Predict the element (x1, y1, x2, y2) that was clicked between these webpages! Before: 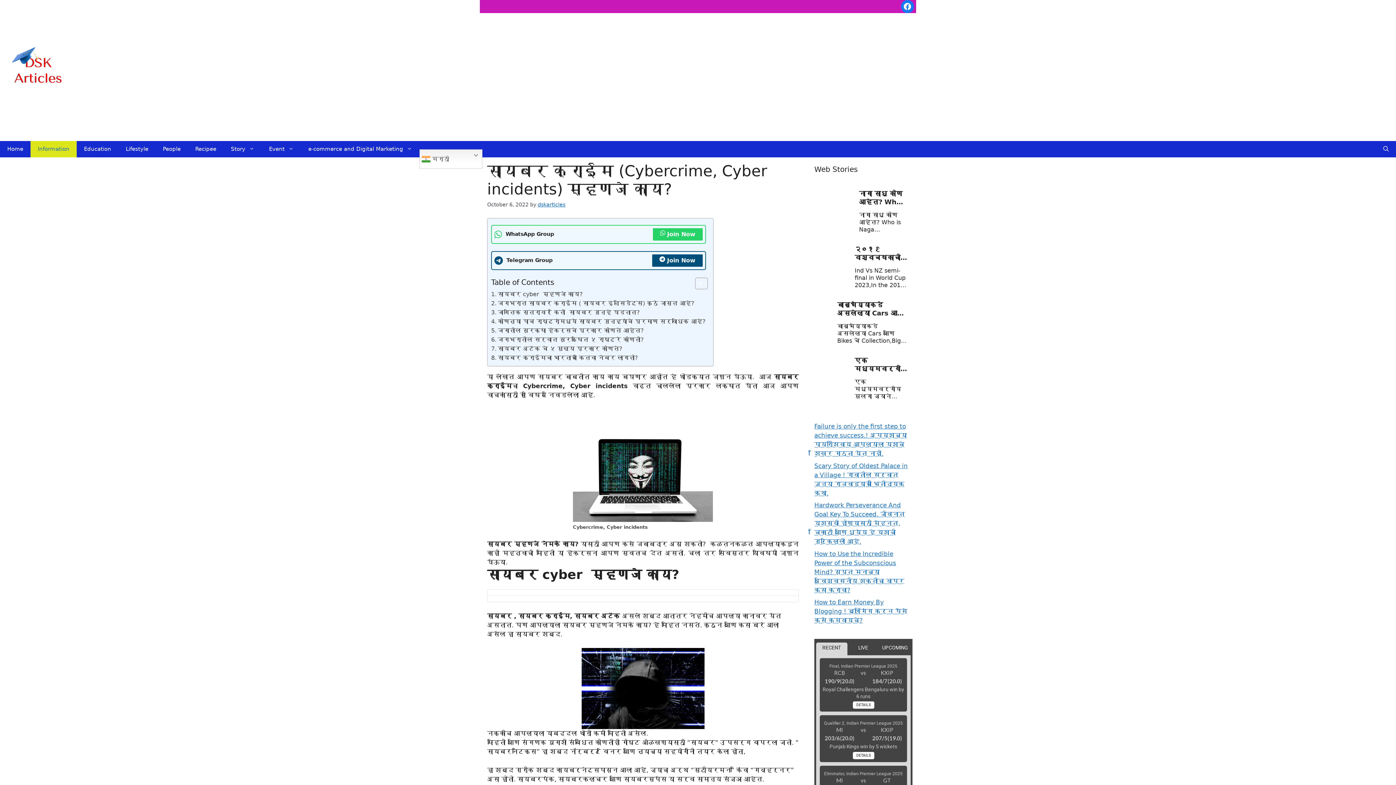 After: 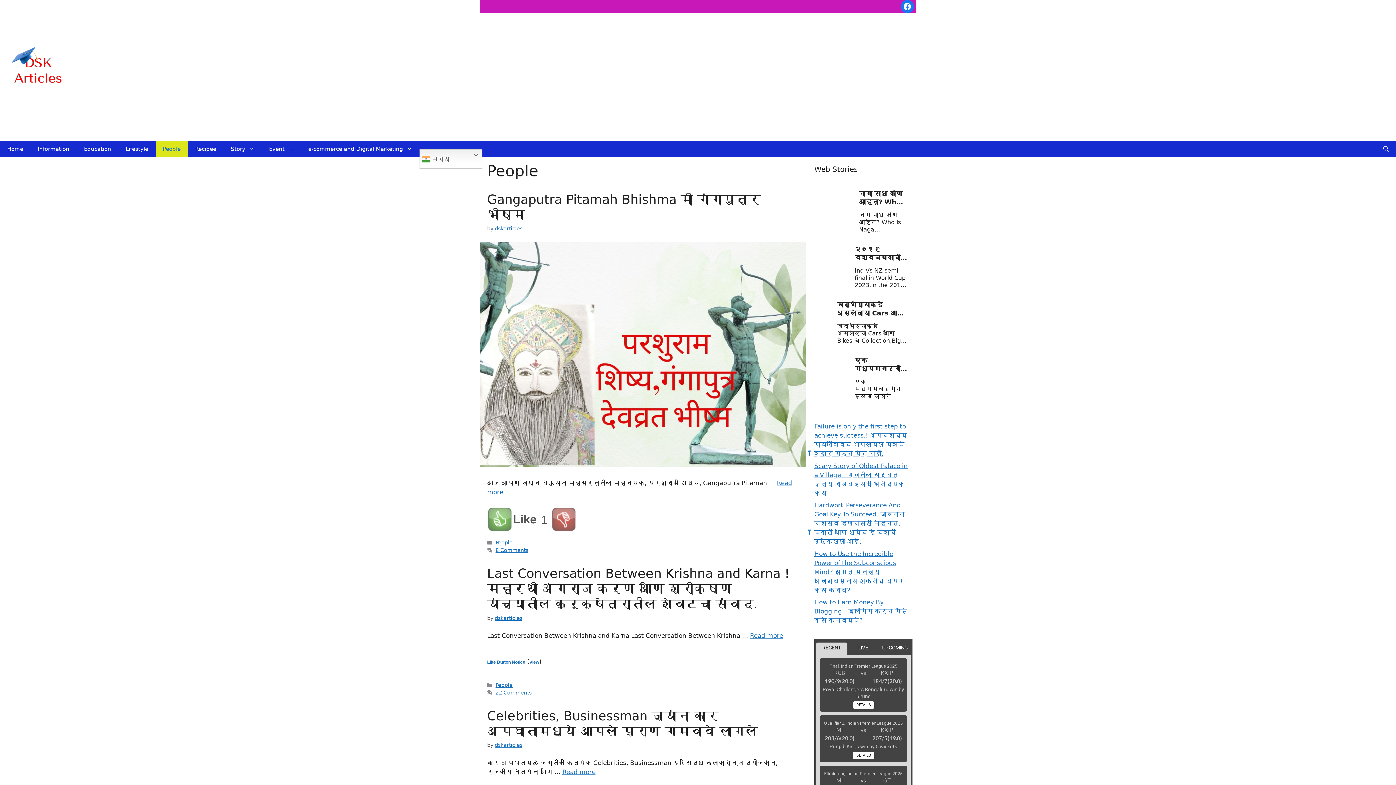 Action: bbox: (155, 141, 188, 157) label: People